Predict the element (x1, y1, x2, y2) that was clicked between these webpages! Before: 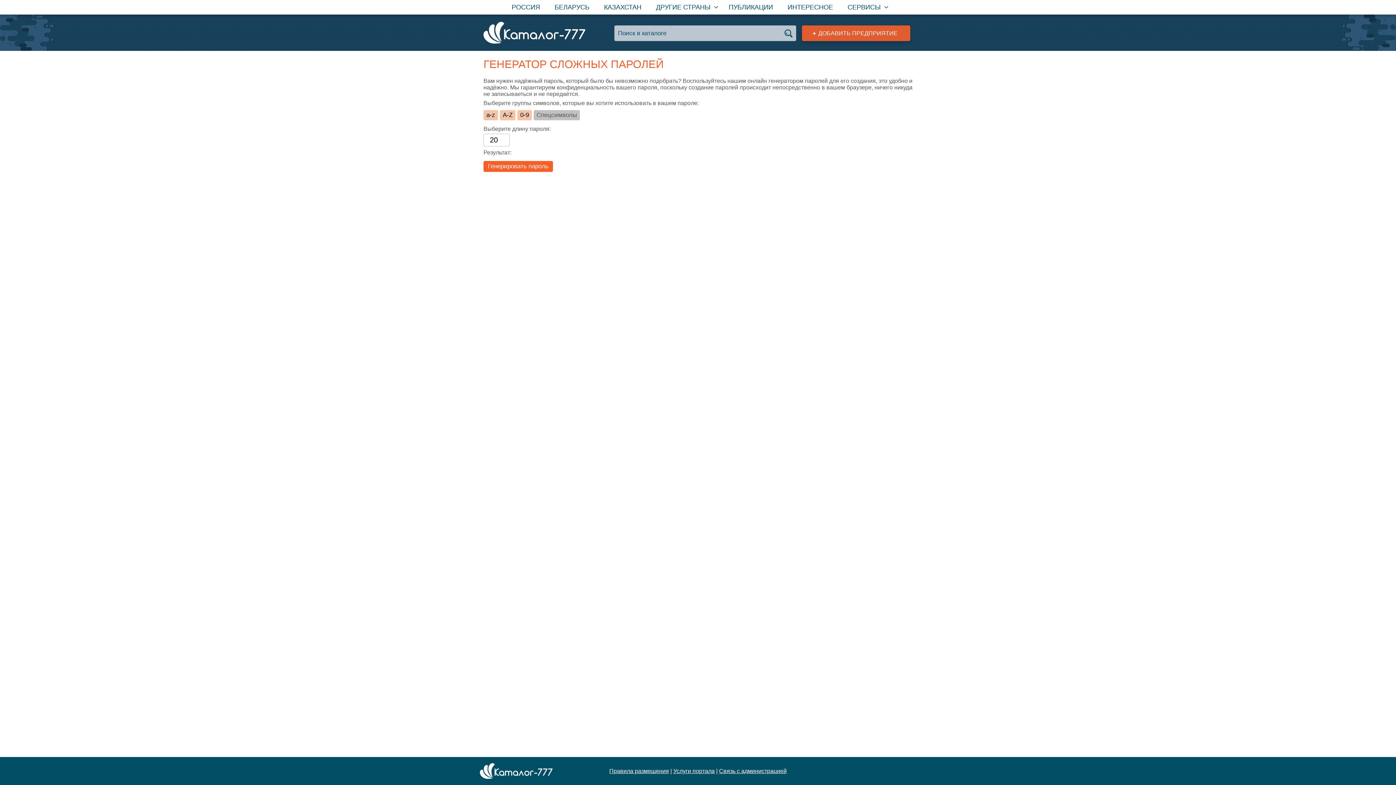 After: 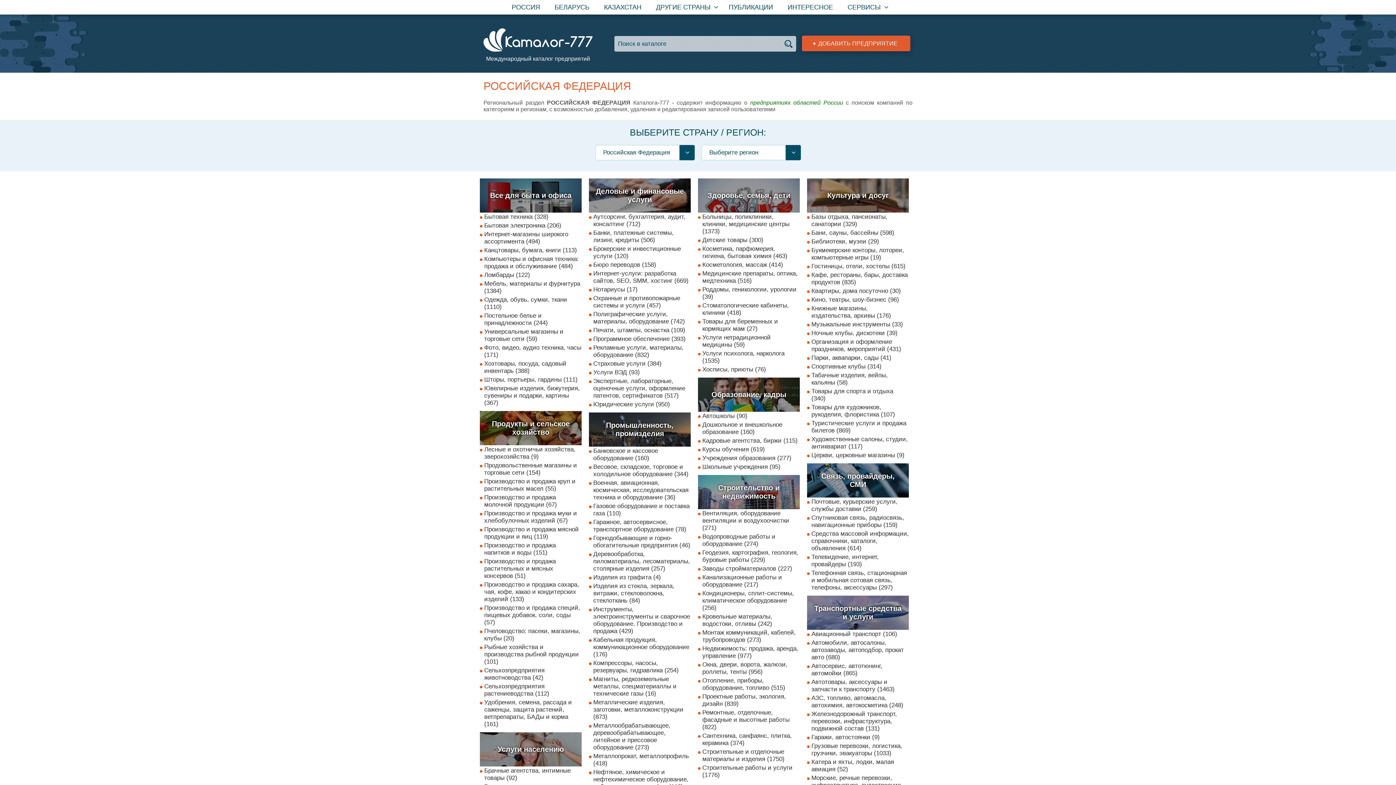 Action: bbox: (504, 0, 547, 14) label: РОССИЯ